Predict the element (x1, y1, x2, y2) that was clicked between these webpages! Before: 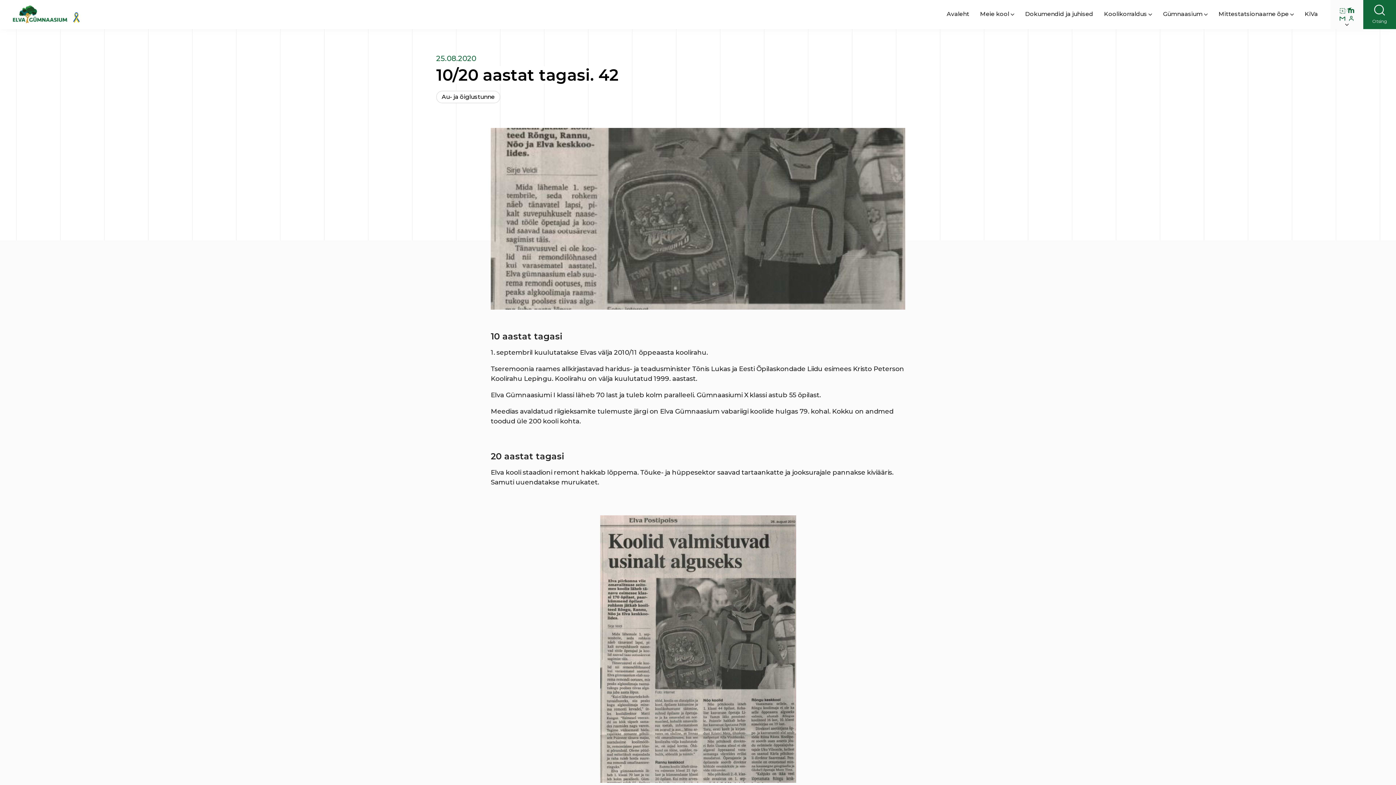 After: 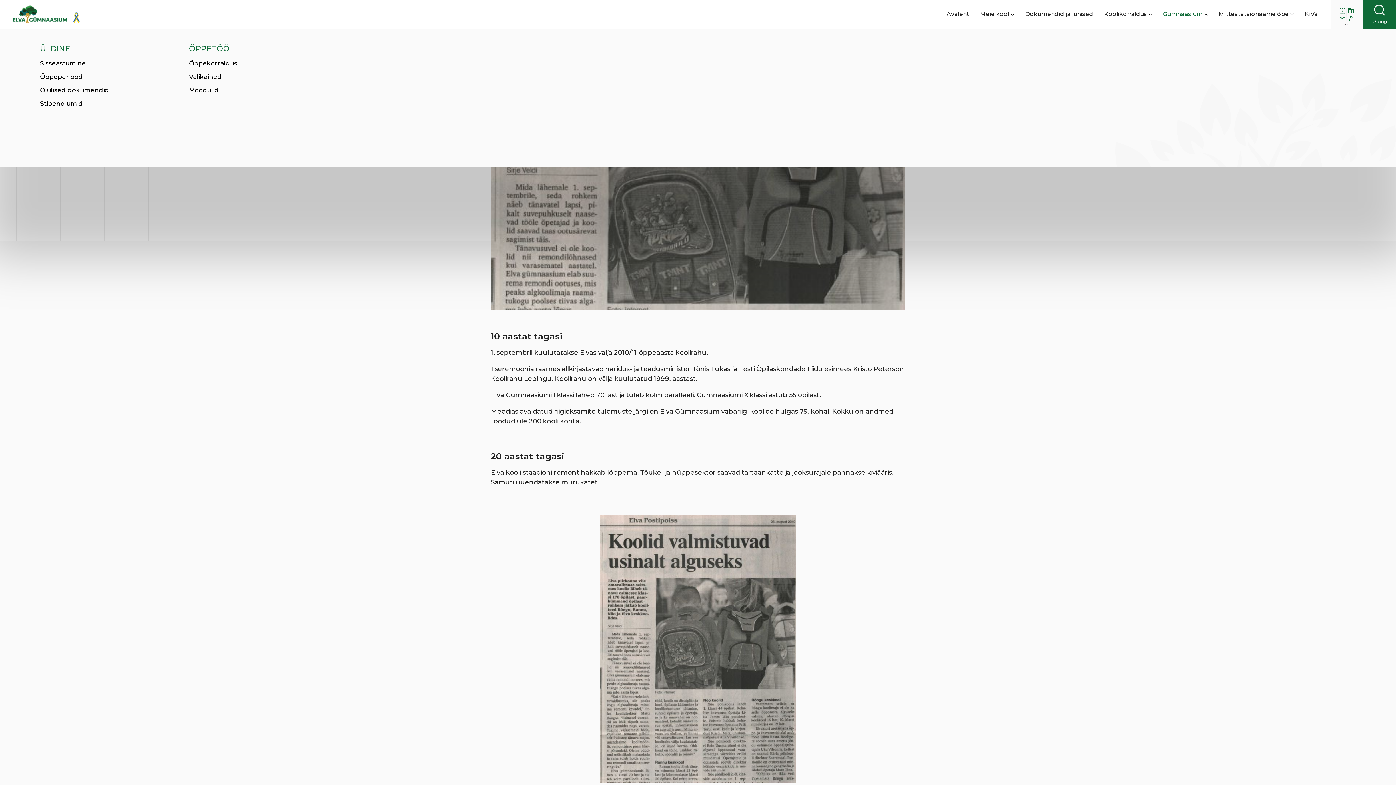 Action: bbox: (1163, 9, 1208, 19) label: Gümnaasium 